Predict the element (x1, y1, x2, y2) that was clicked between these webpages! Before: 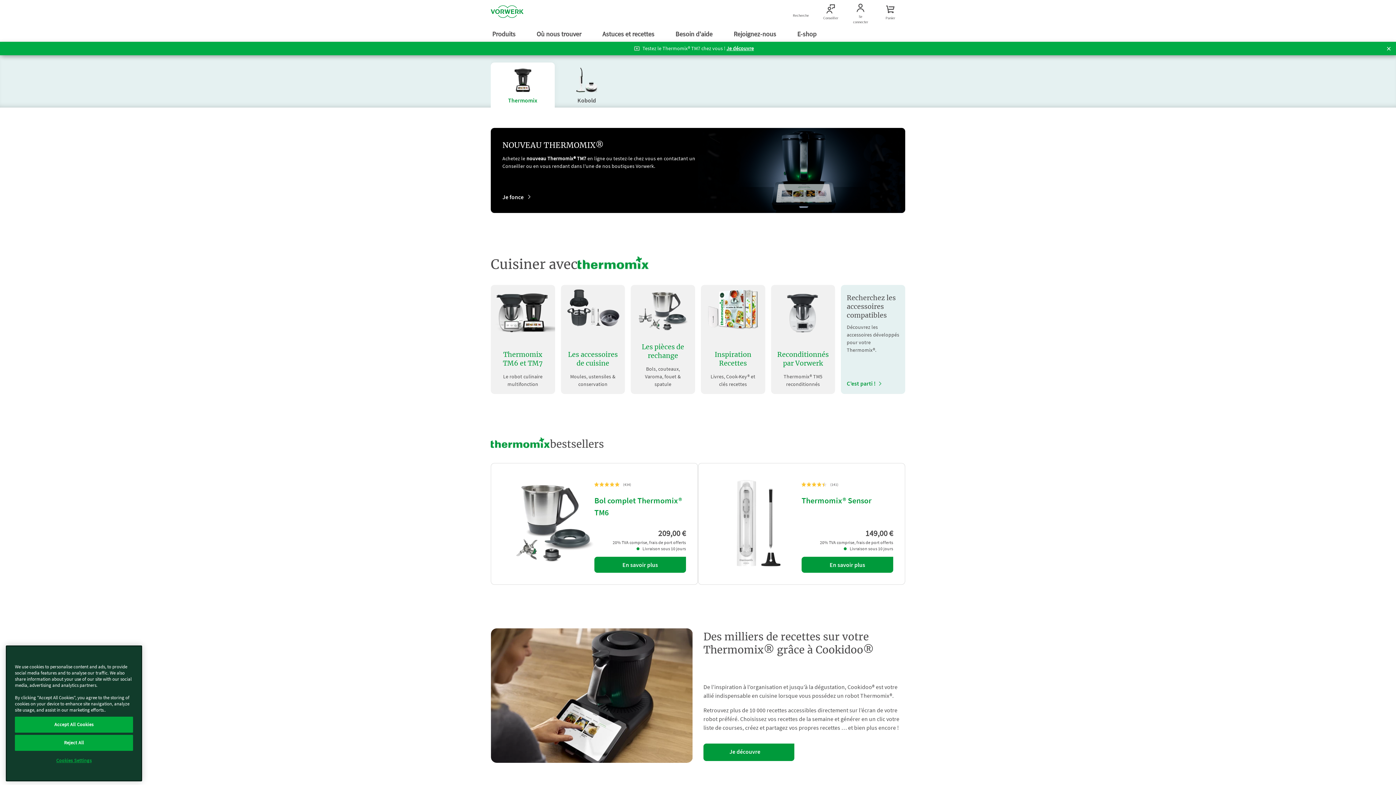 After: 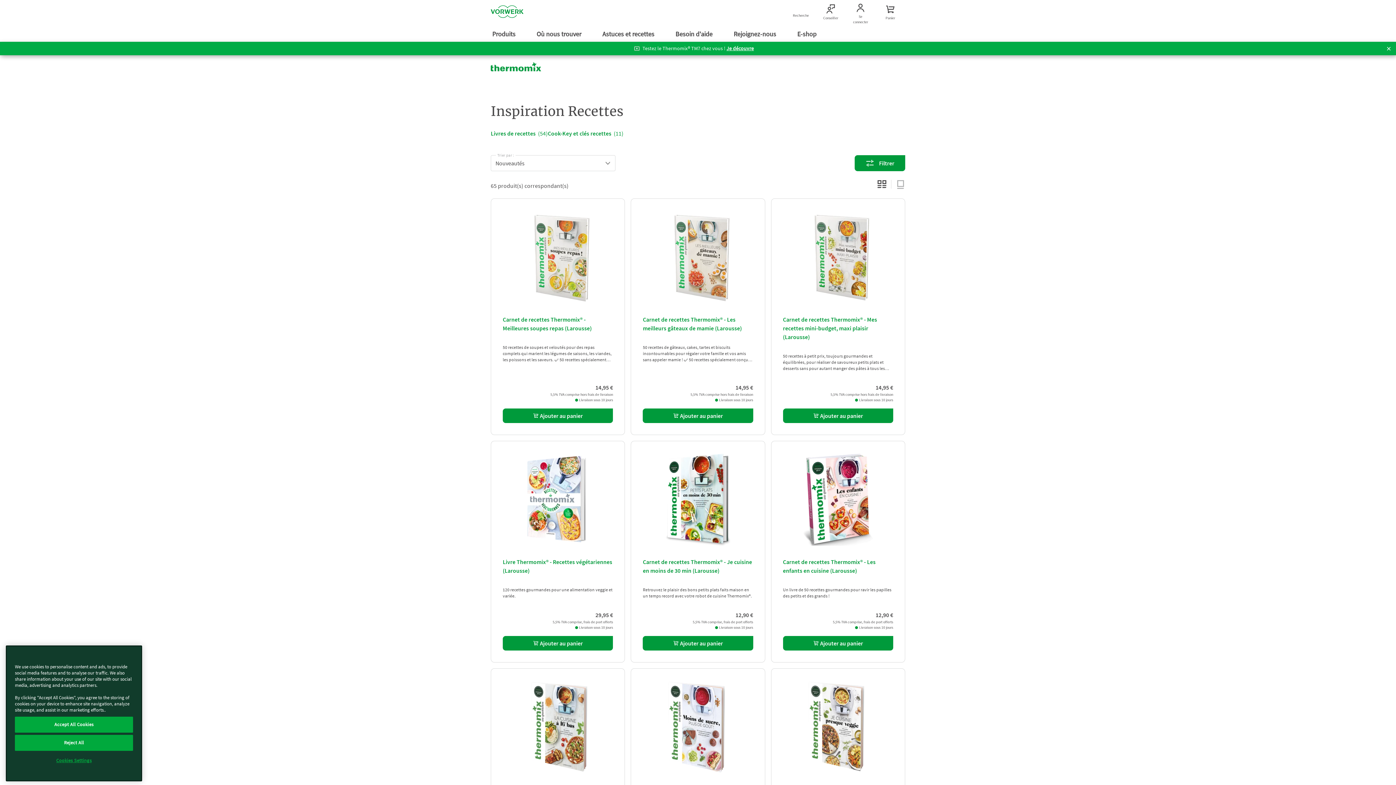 Action: label: Inspiration Recettes
Livres, Cook-Key® et clés recettes bbox: (701, 285, 765, 394)